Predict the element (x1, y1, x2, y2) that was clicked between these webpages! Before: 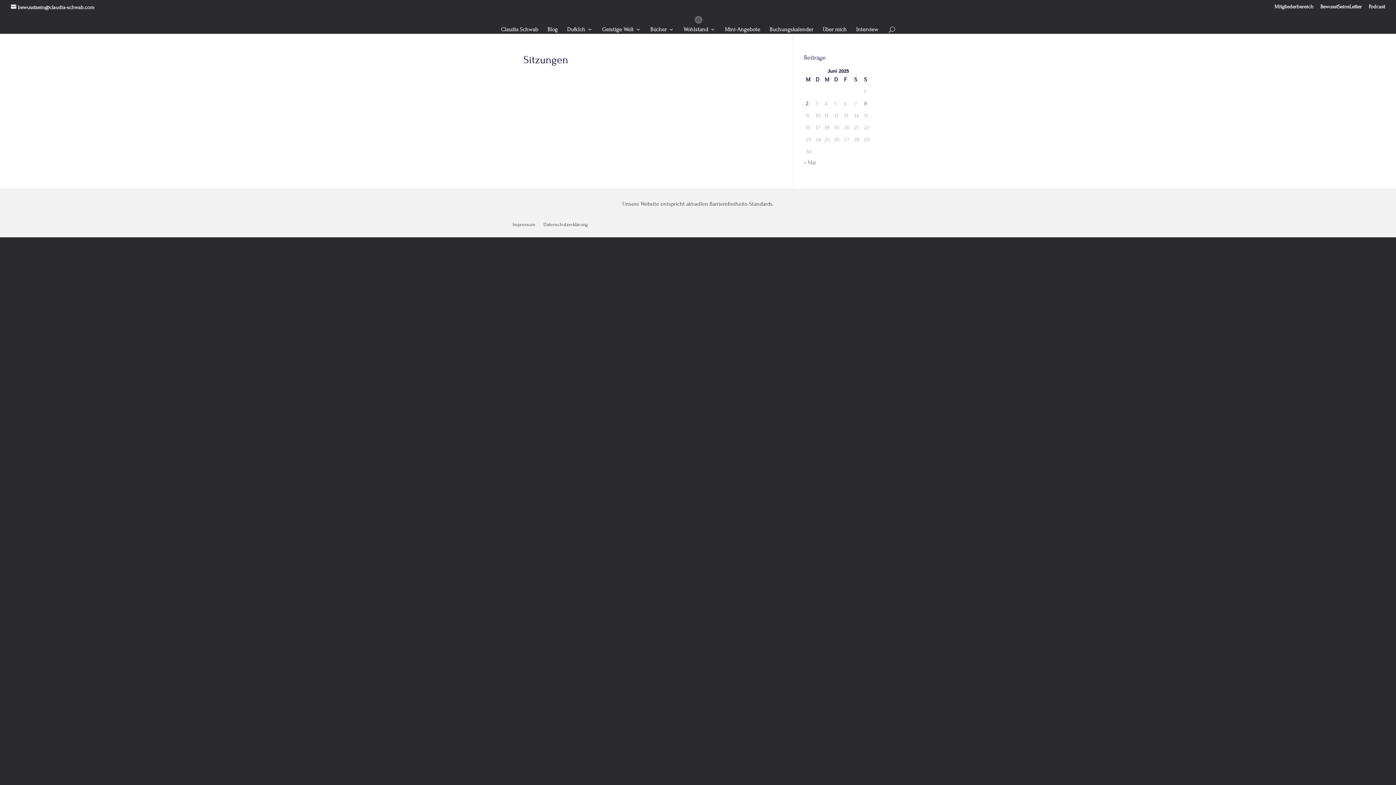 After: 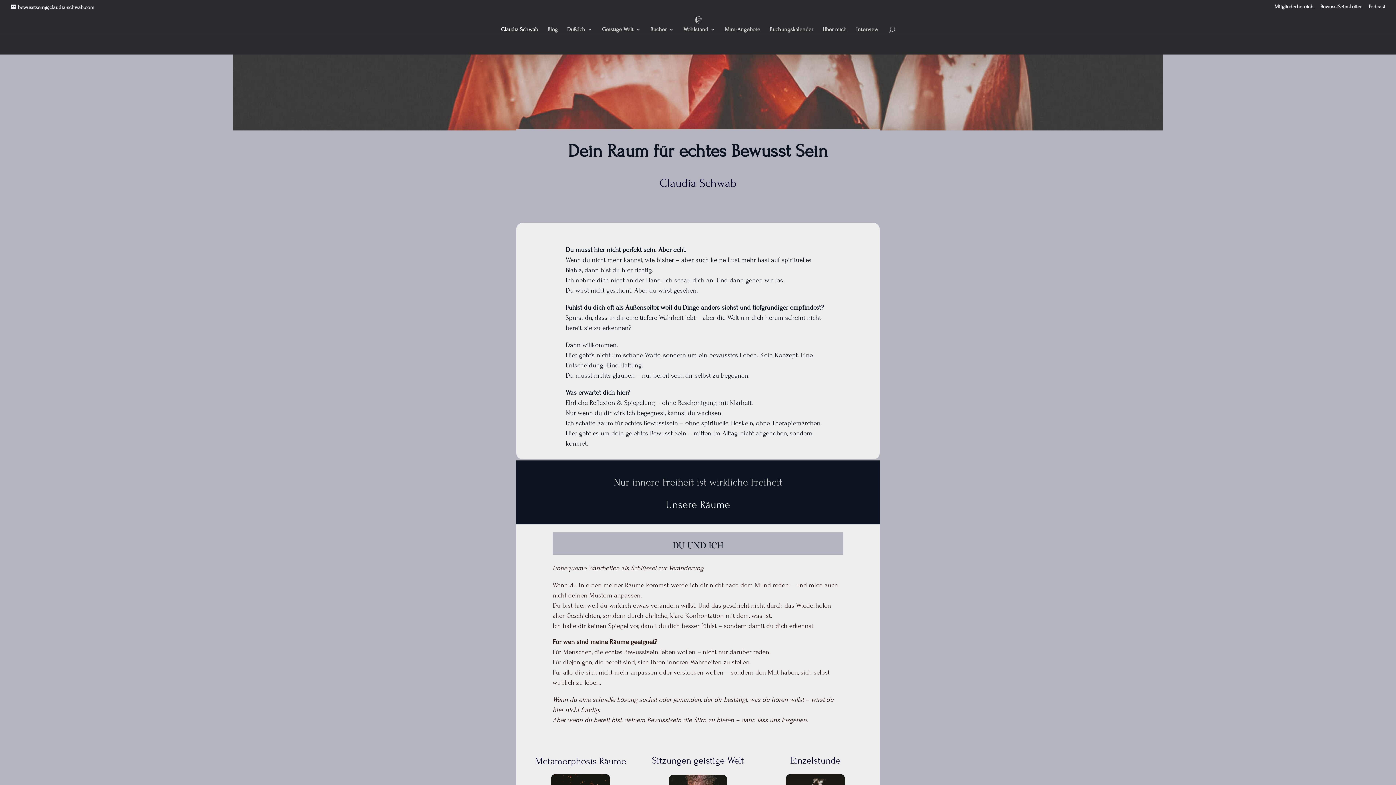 Action: bbox: (694, 15, 702, 22)